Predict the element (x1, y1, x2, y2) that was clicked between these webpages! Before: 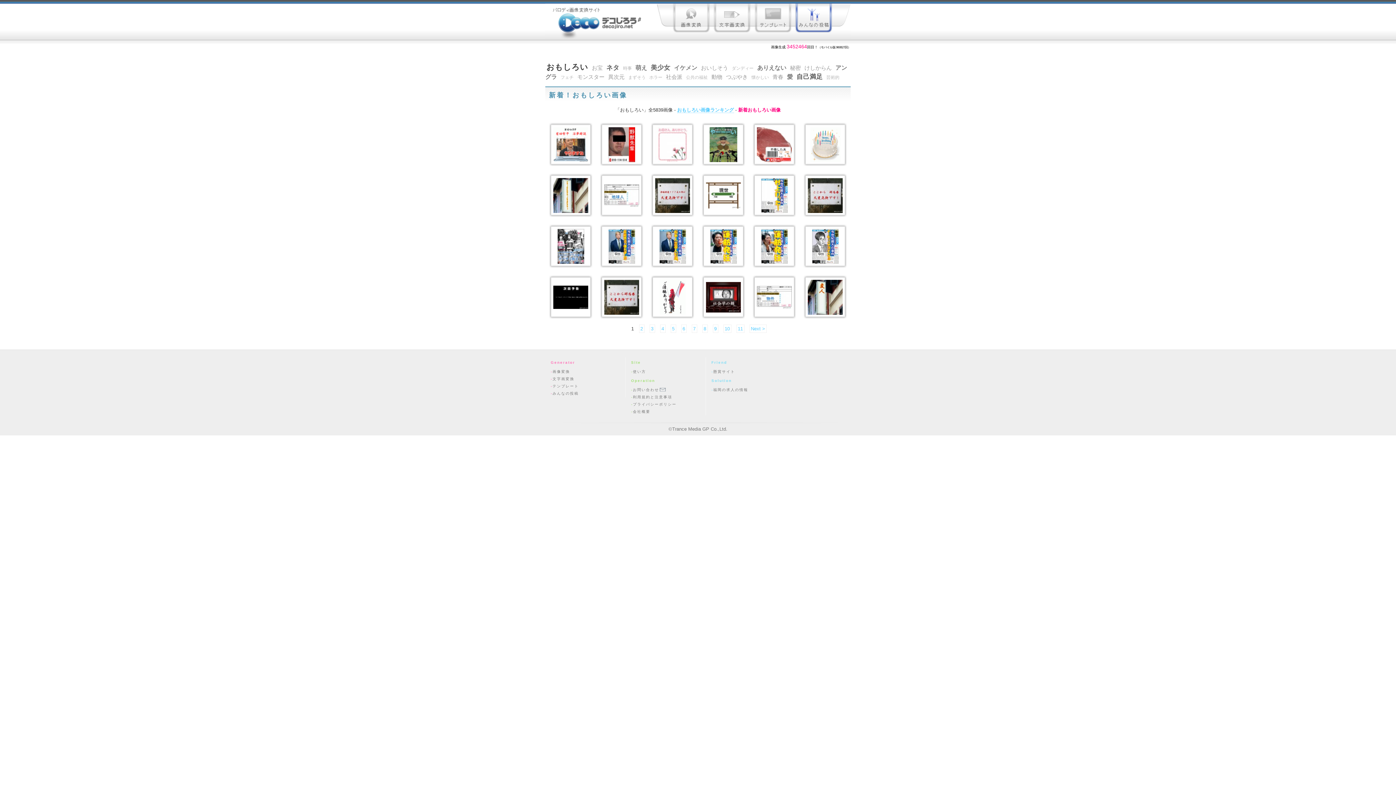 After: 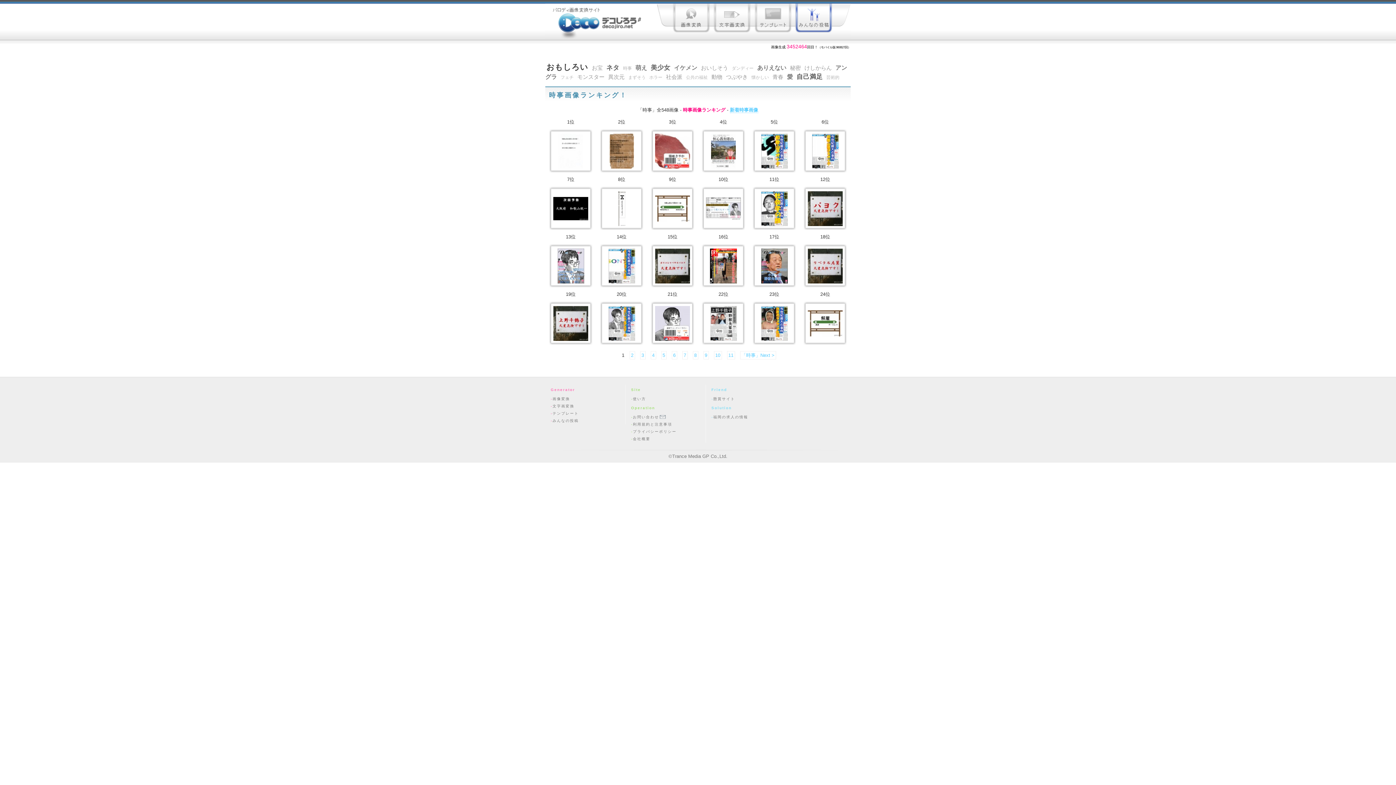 Action: bbox: (622, 64, 633, 72) label: 時事